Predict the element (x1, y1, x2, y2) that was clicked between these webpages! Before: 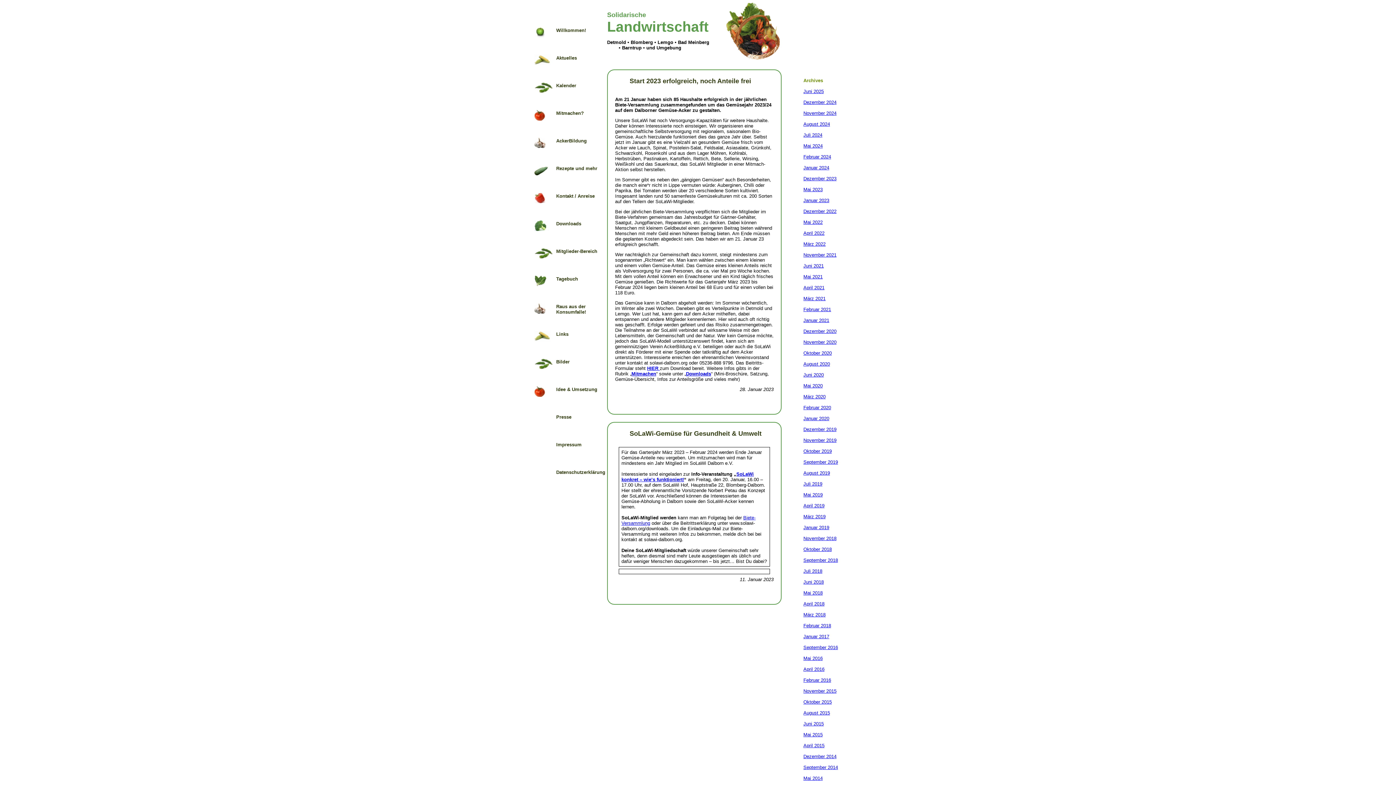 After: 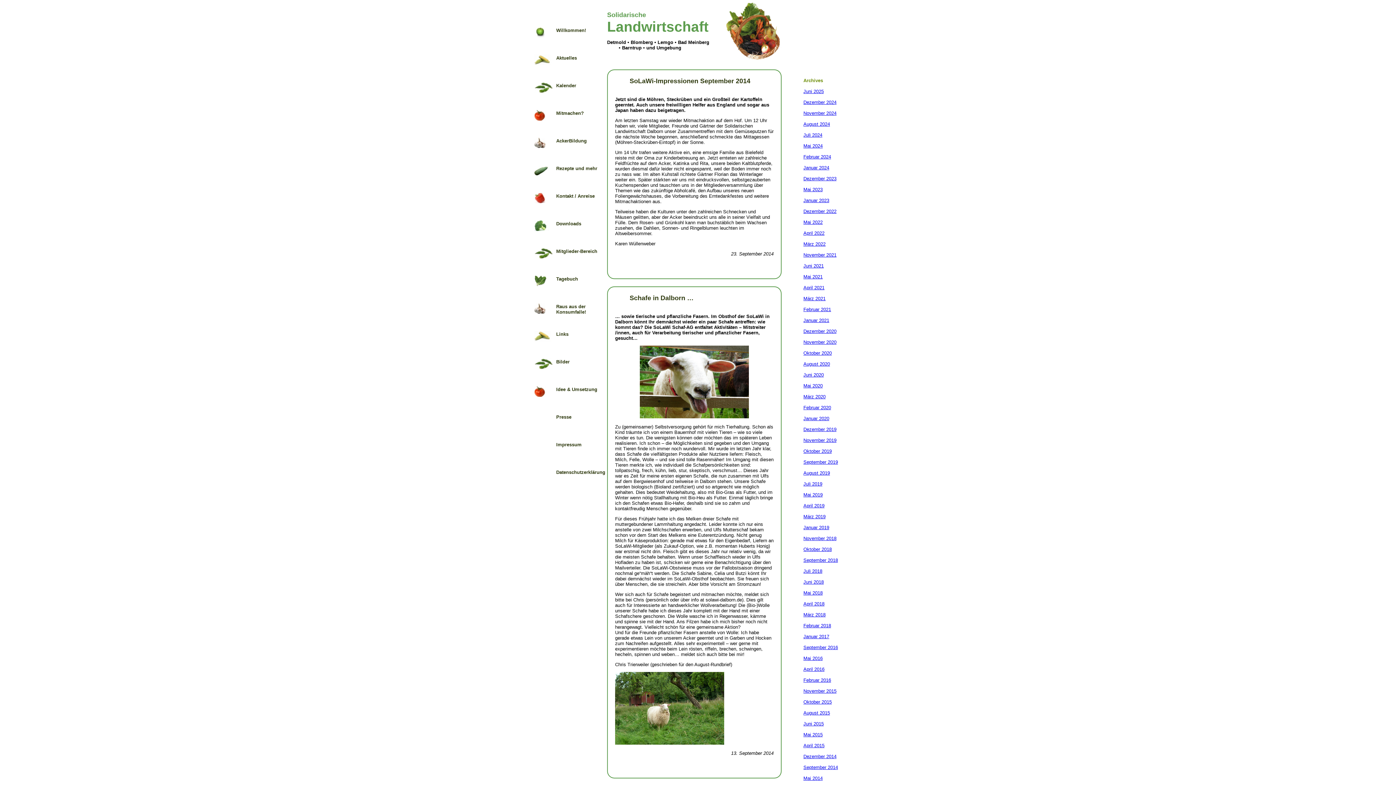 Action: bbox: (803, 765, 838, 770) label: September 2014